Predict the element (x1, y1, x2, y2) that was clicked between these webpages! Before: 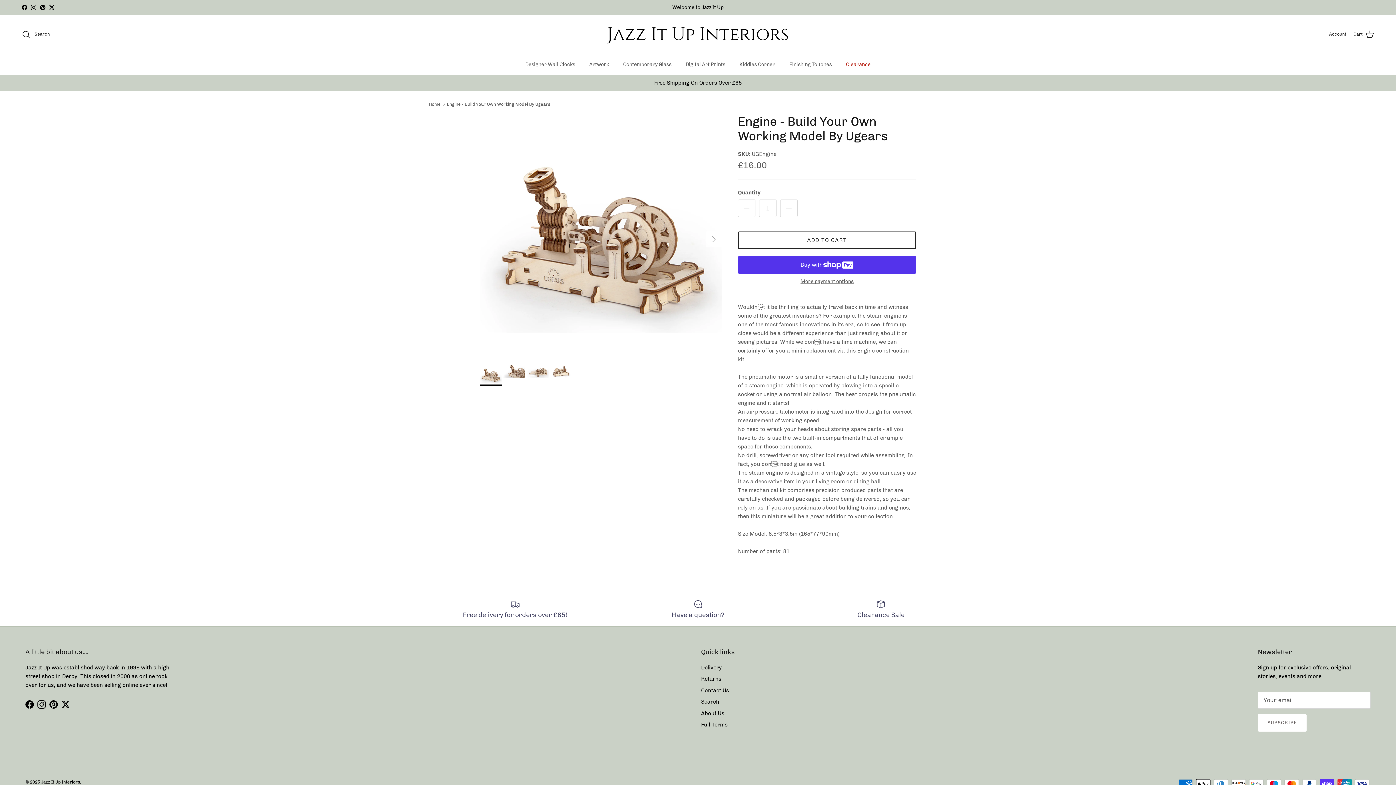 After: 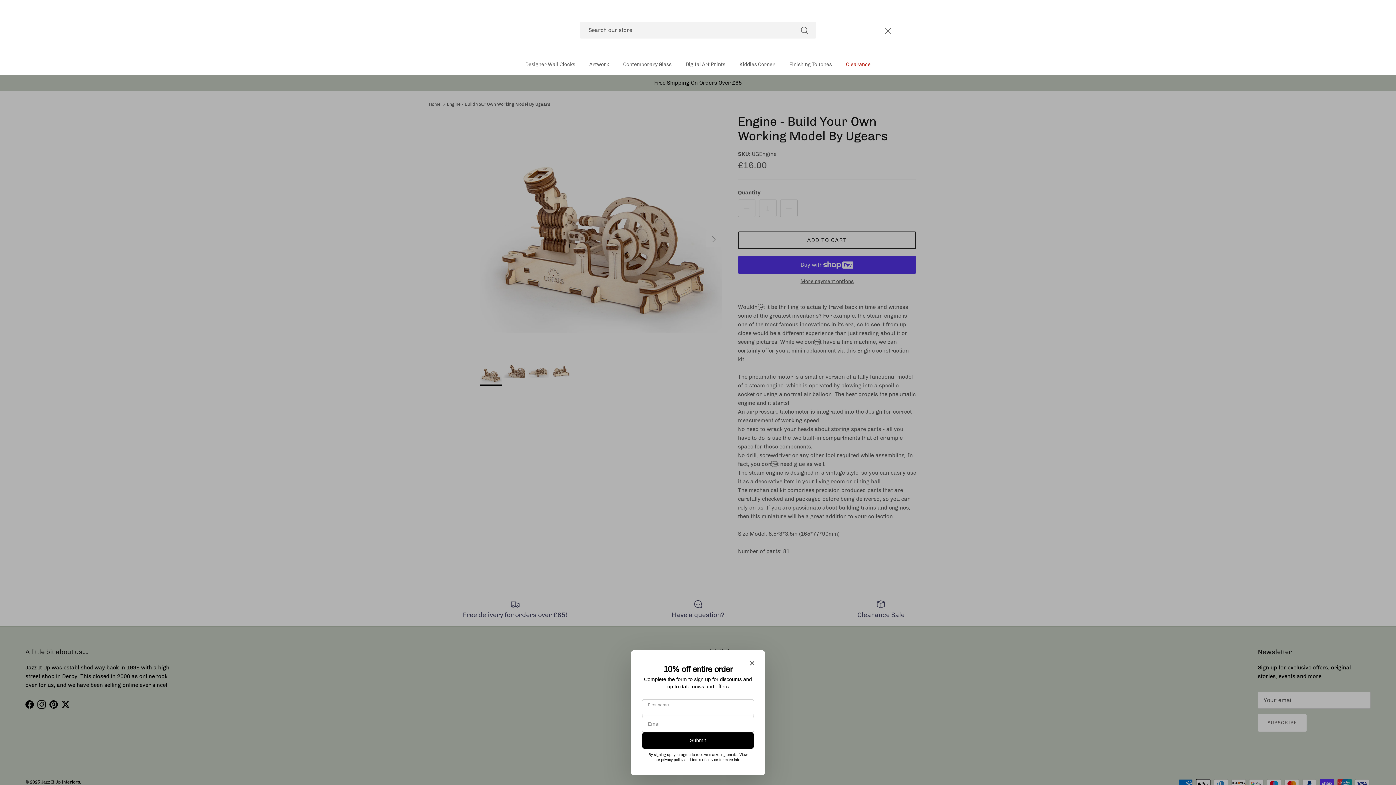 Action: label: Search bbox: (21, 30, 49, 38)